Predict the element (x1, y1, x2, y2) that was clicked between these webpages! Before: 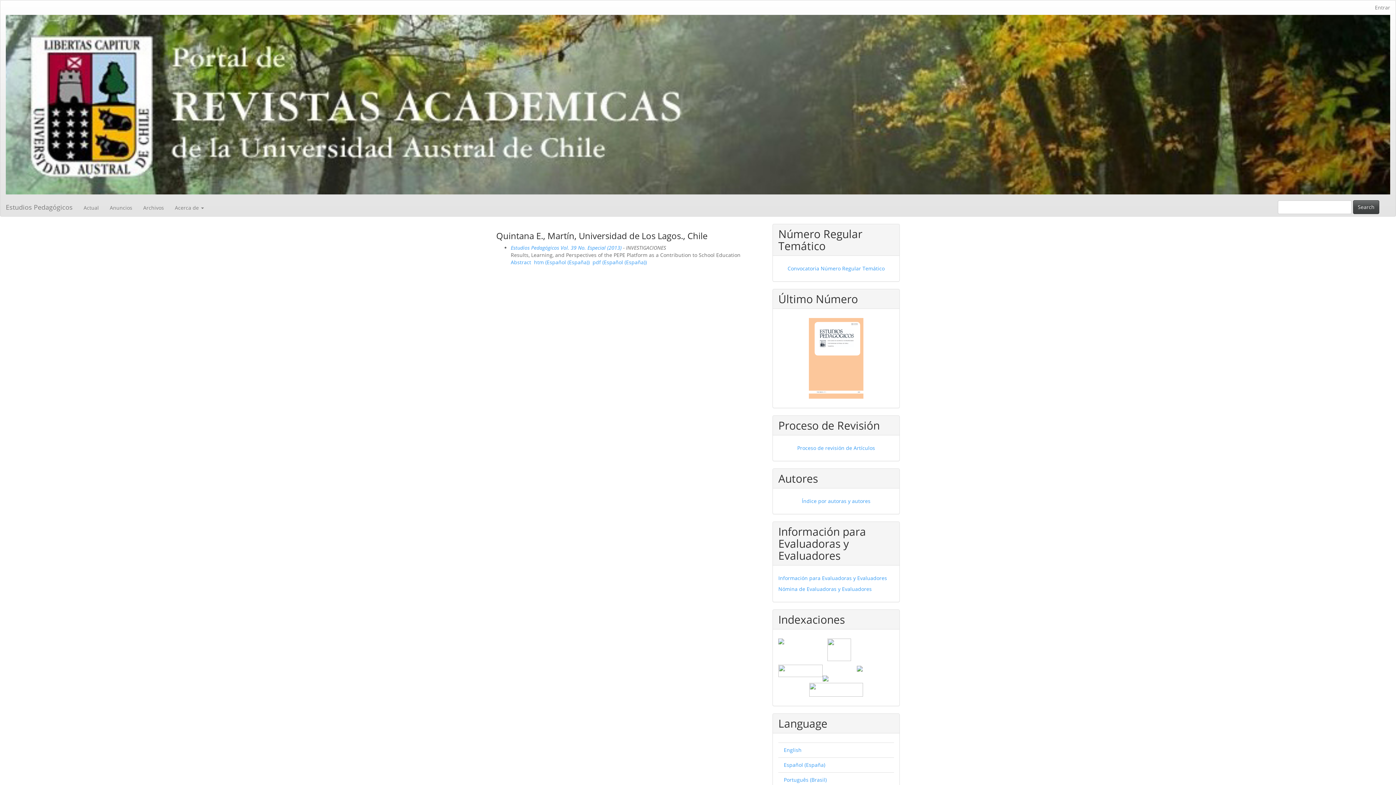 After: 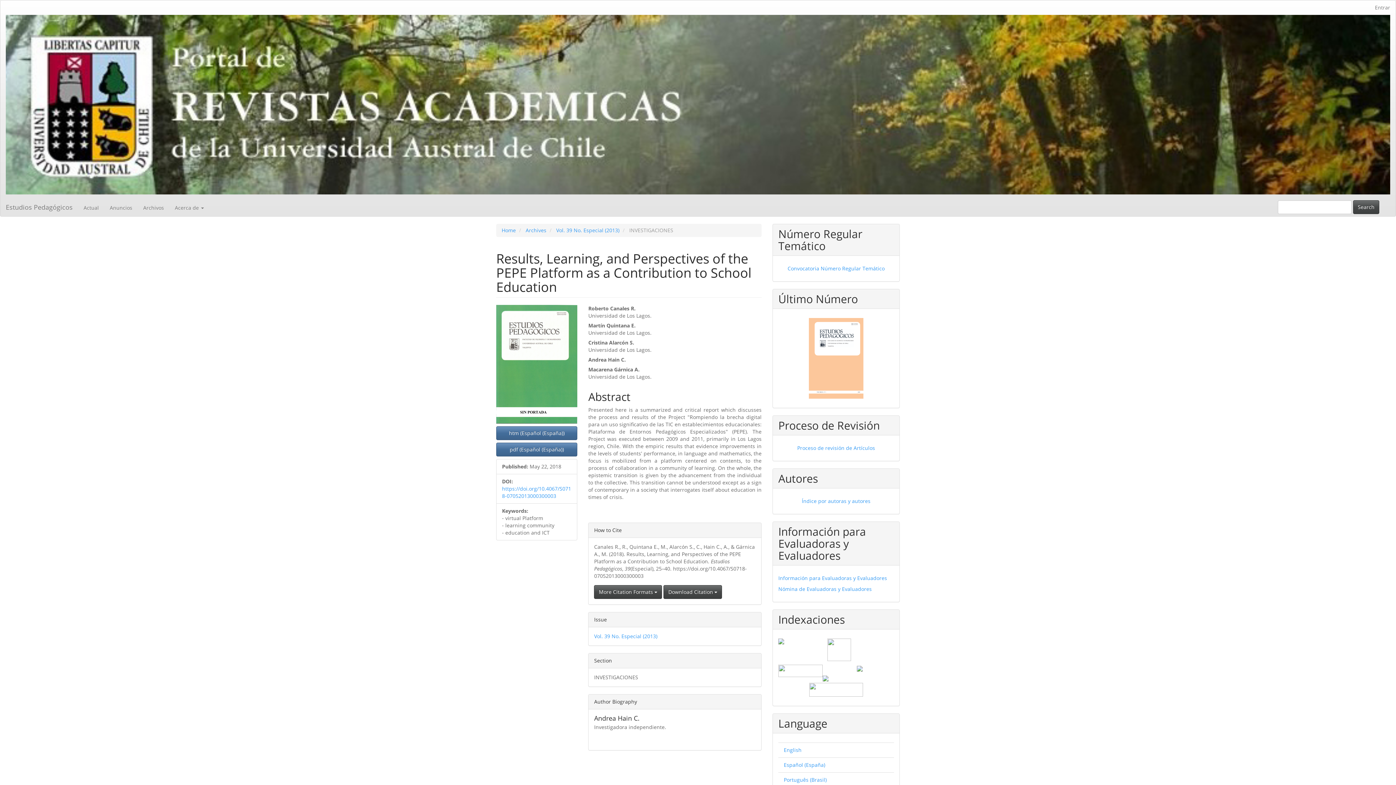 Action: bbox: (510, 258, 531, 265) label: Abstract